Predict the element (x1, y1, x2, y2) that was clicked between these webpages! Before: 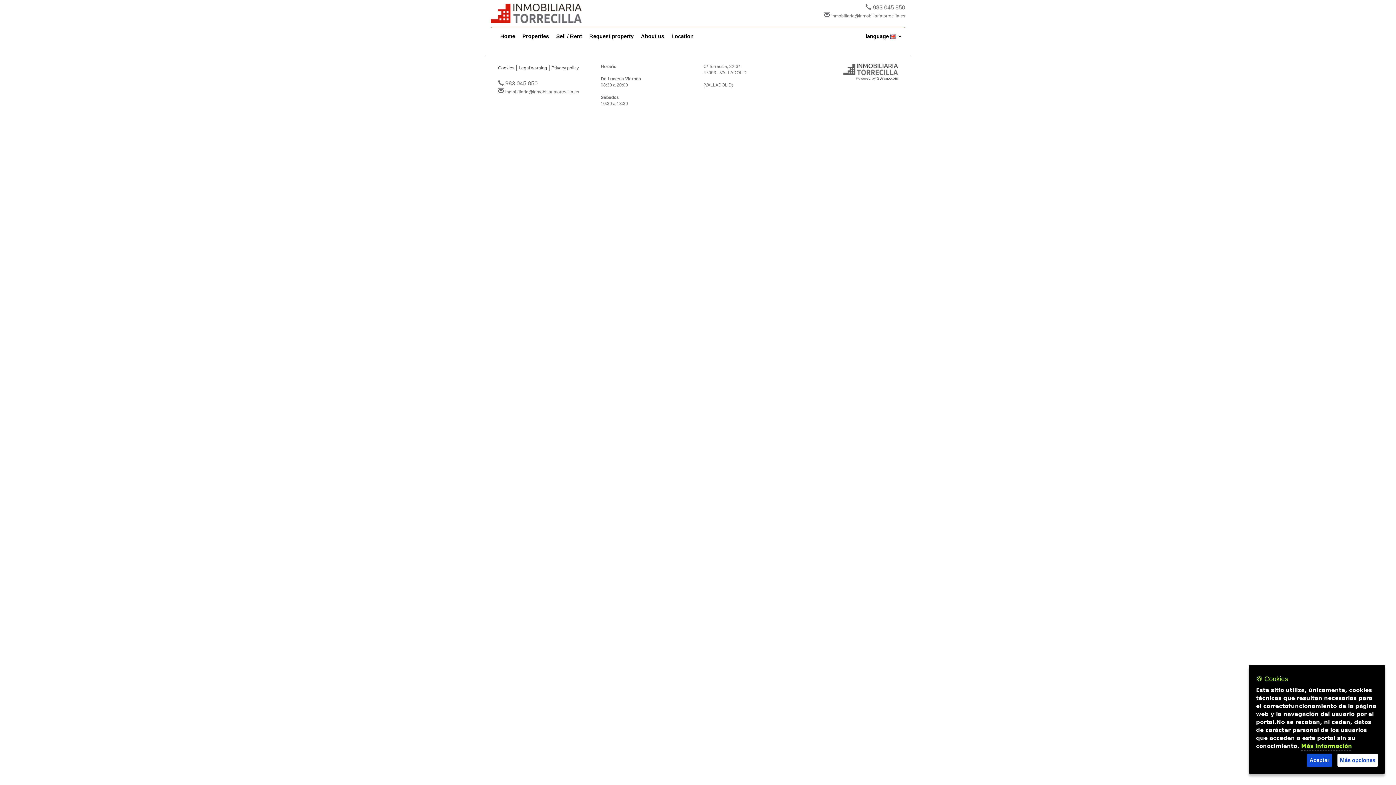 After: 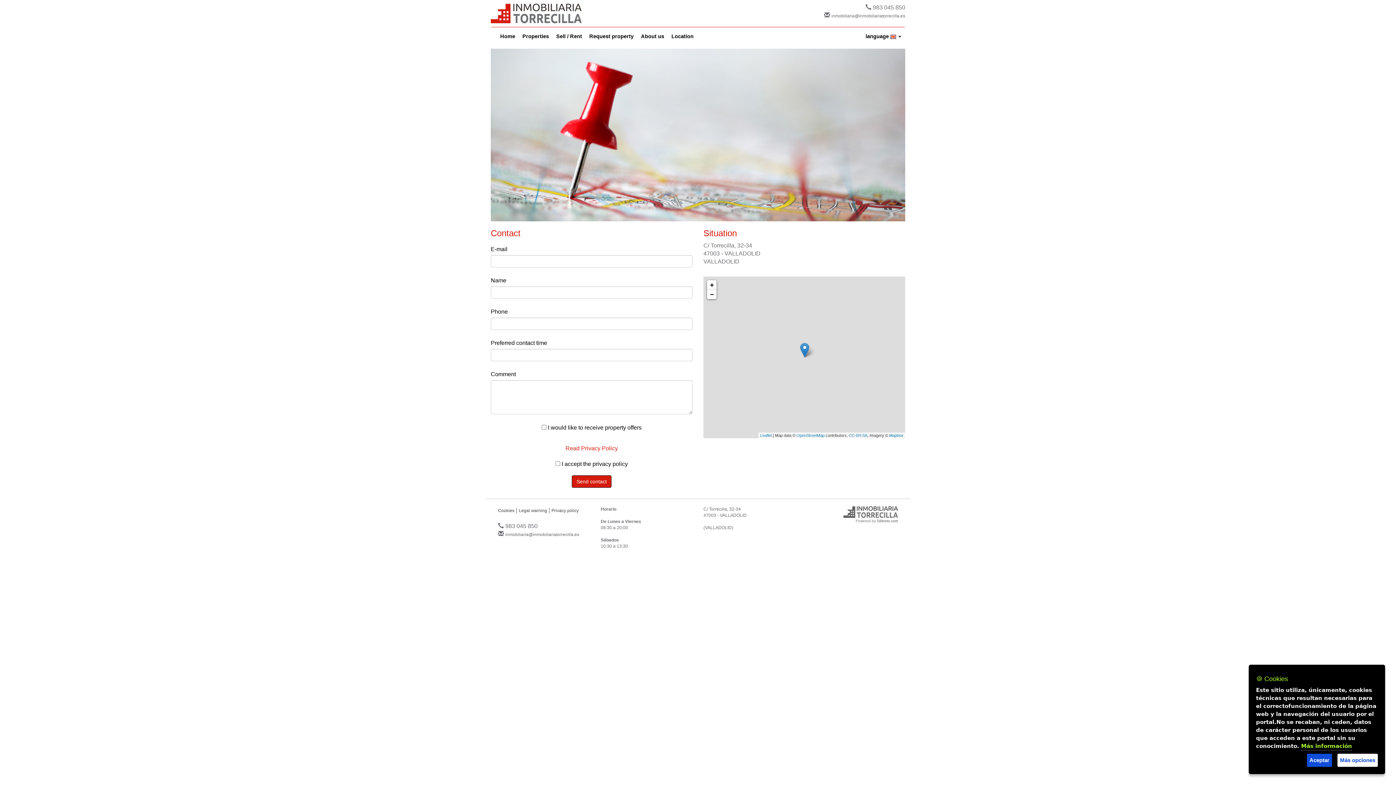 Action: bbox: (669, 30, 695, 41) label: Location